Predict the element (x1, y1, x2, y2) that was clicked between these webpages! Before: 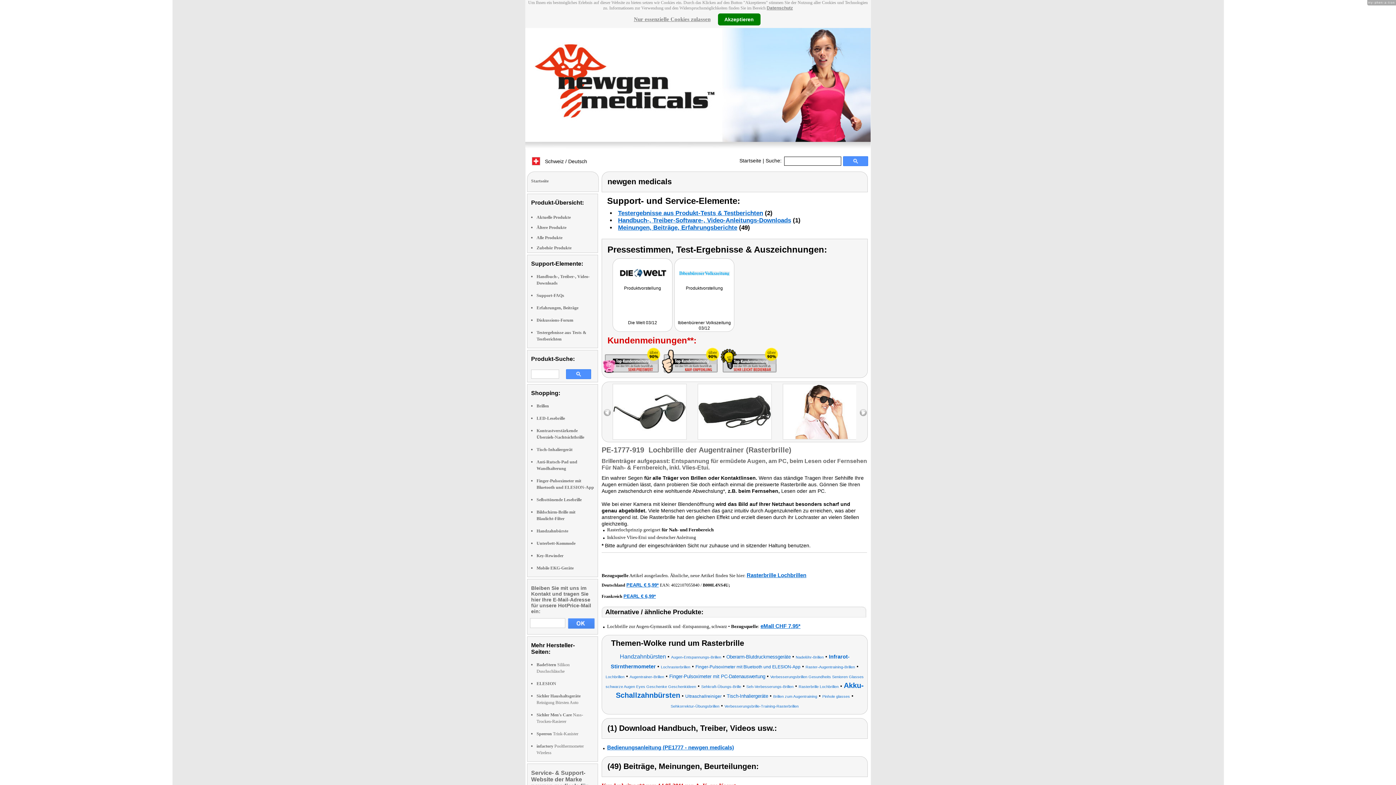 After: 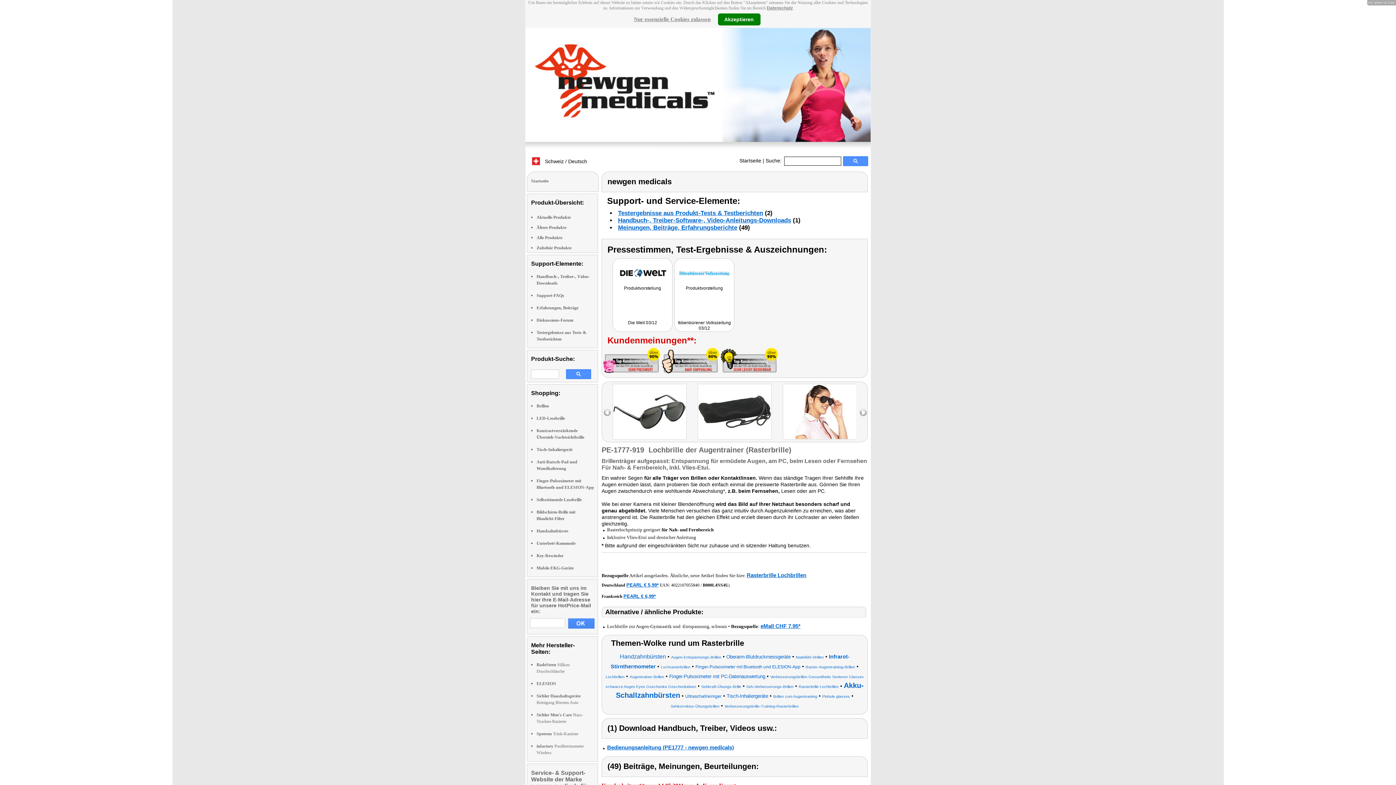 Action: bbox: (623, 593, 656, 599) label: PEARL € 6,99*